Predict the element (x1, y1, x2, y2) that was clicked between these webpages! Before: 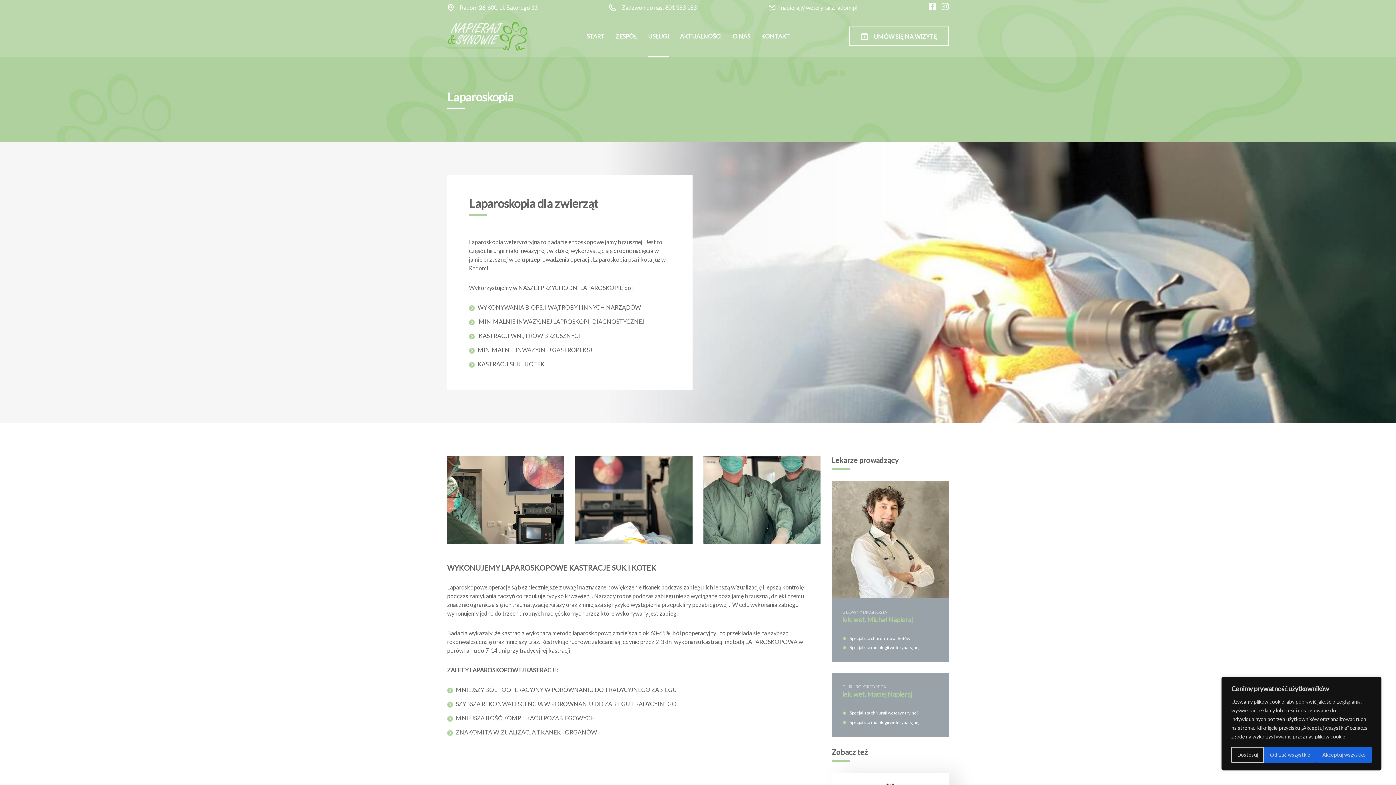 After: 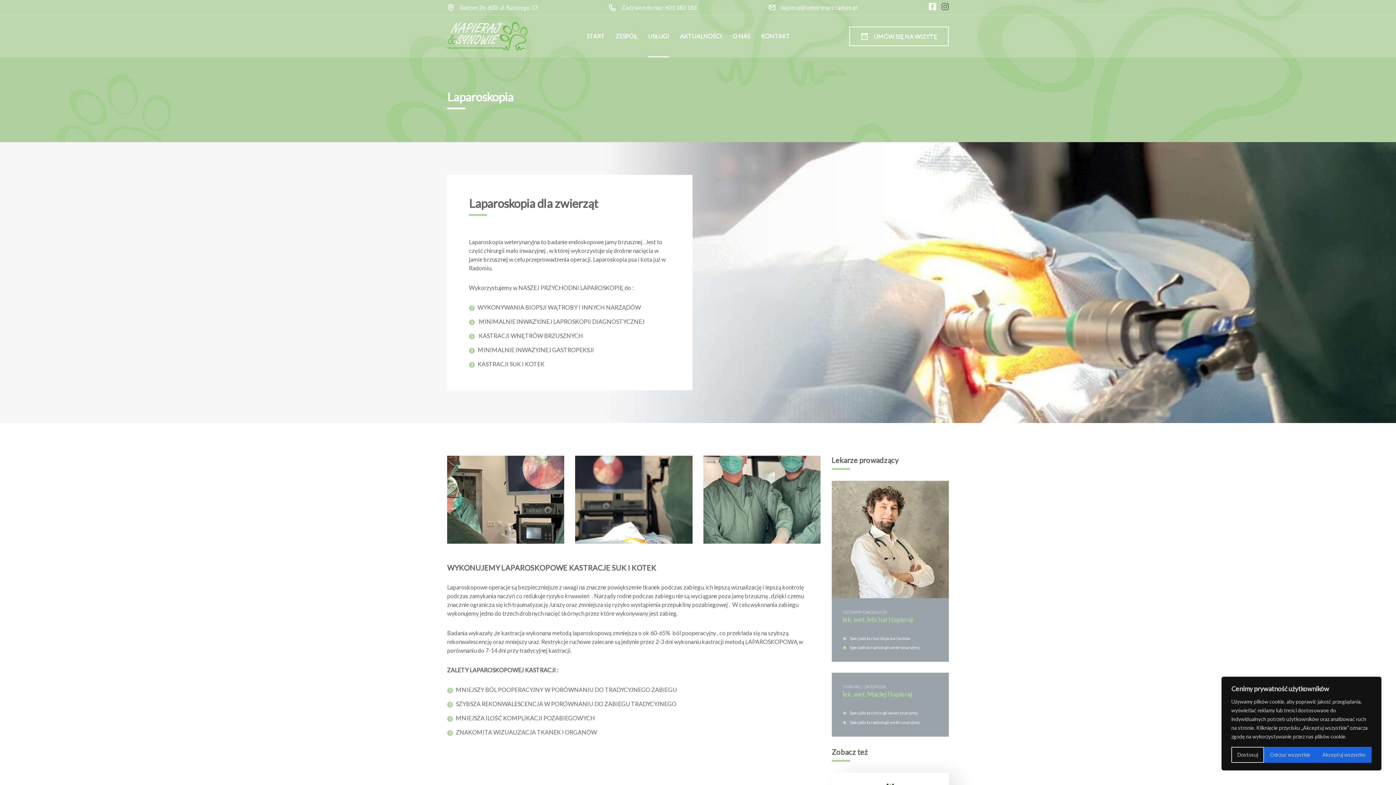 Action: bbox: (941, 4, 949, 11)